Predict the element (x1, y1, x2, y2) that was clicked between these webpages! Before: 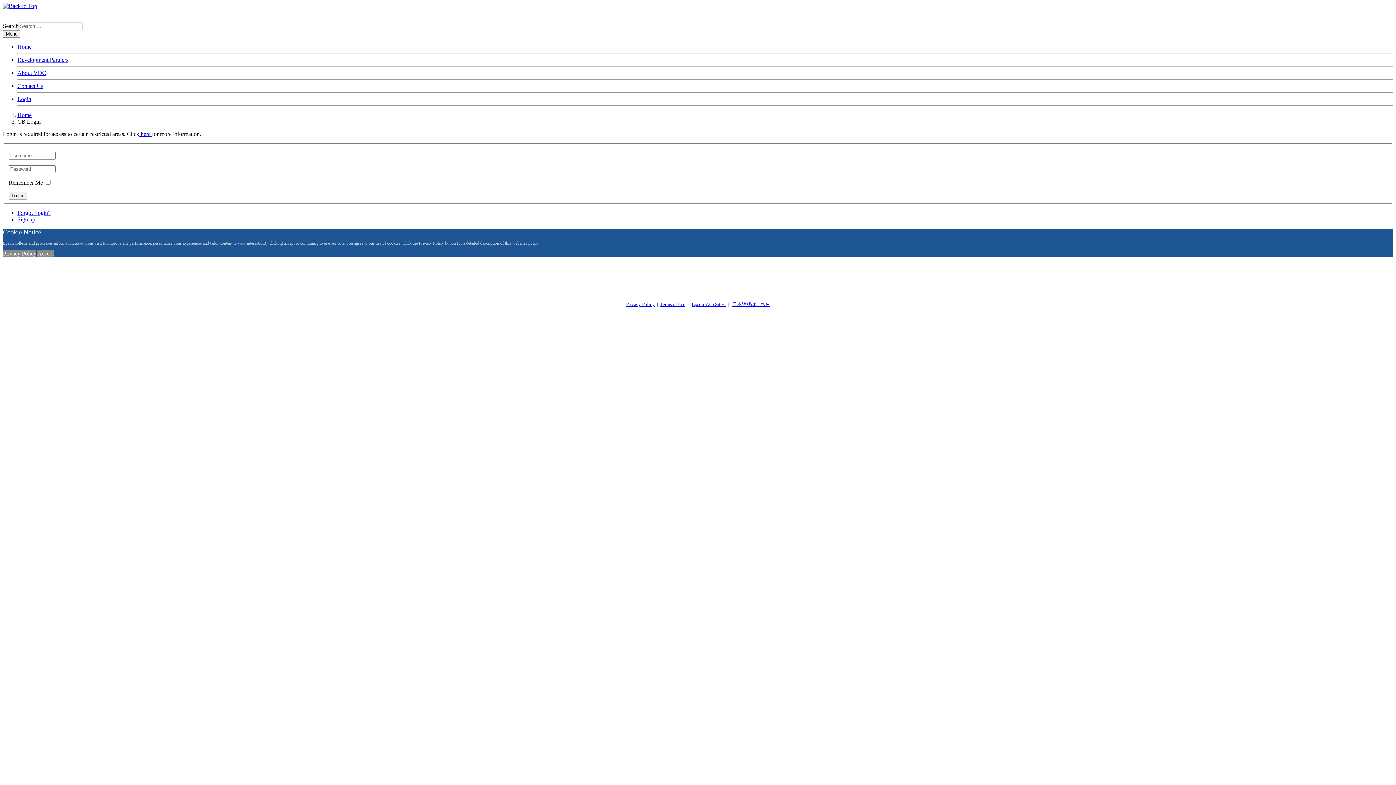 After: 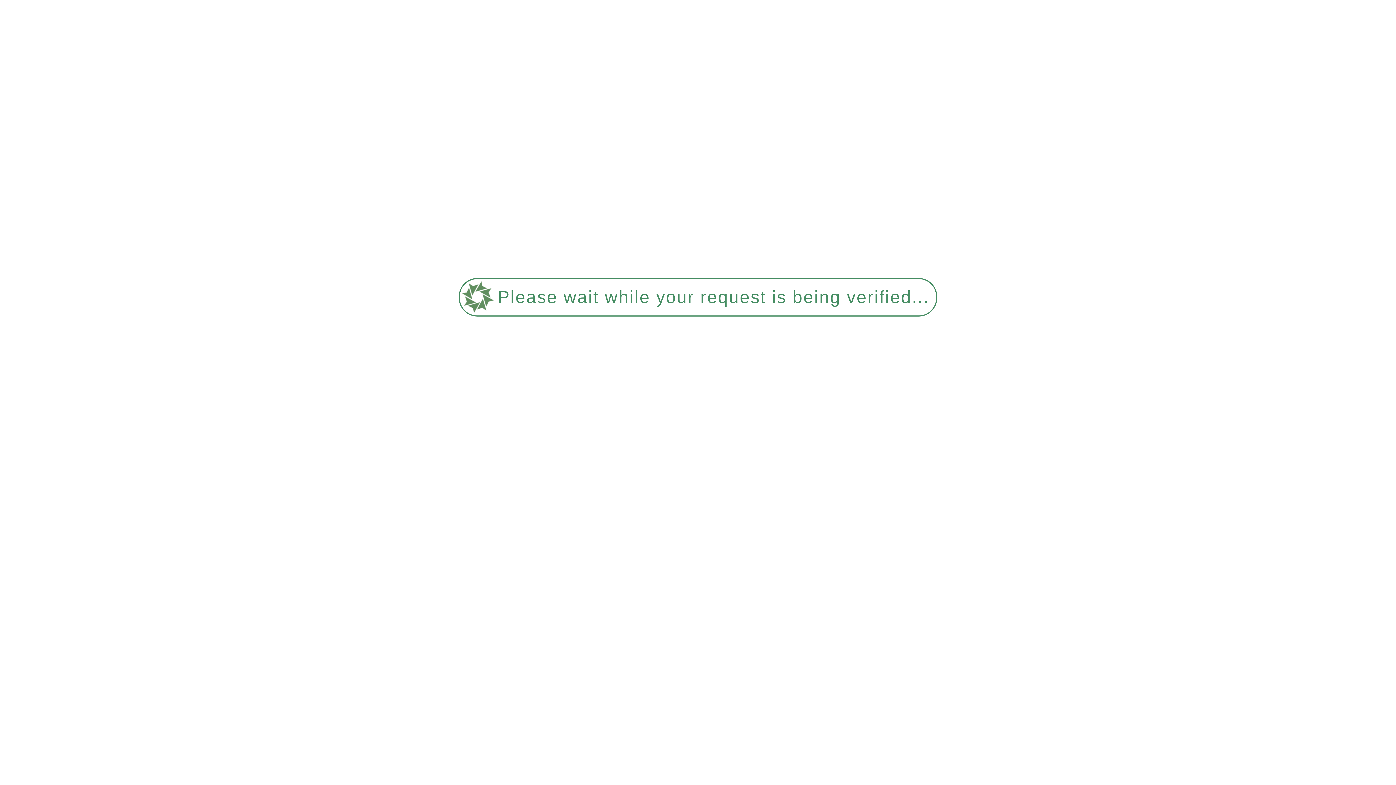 Action: label: Forgot Login? bbox: (17, 209, 50, 215)